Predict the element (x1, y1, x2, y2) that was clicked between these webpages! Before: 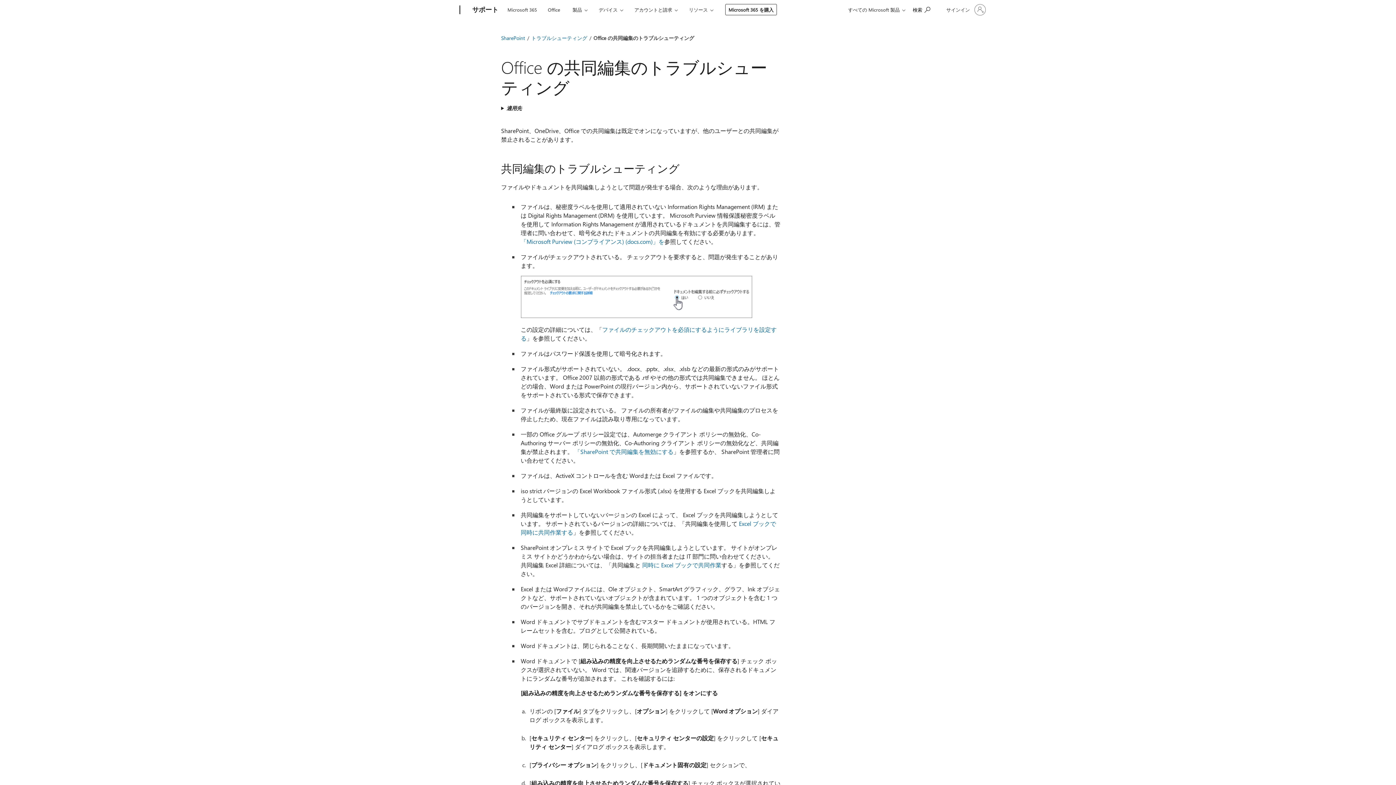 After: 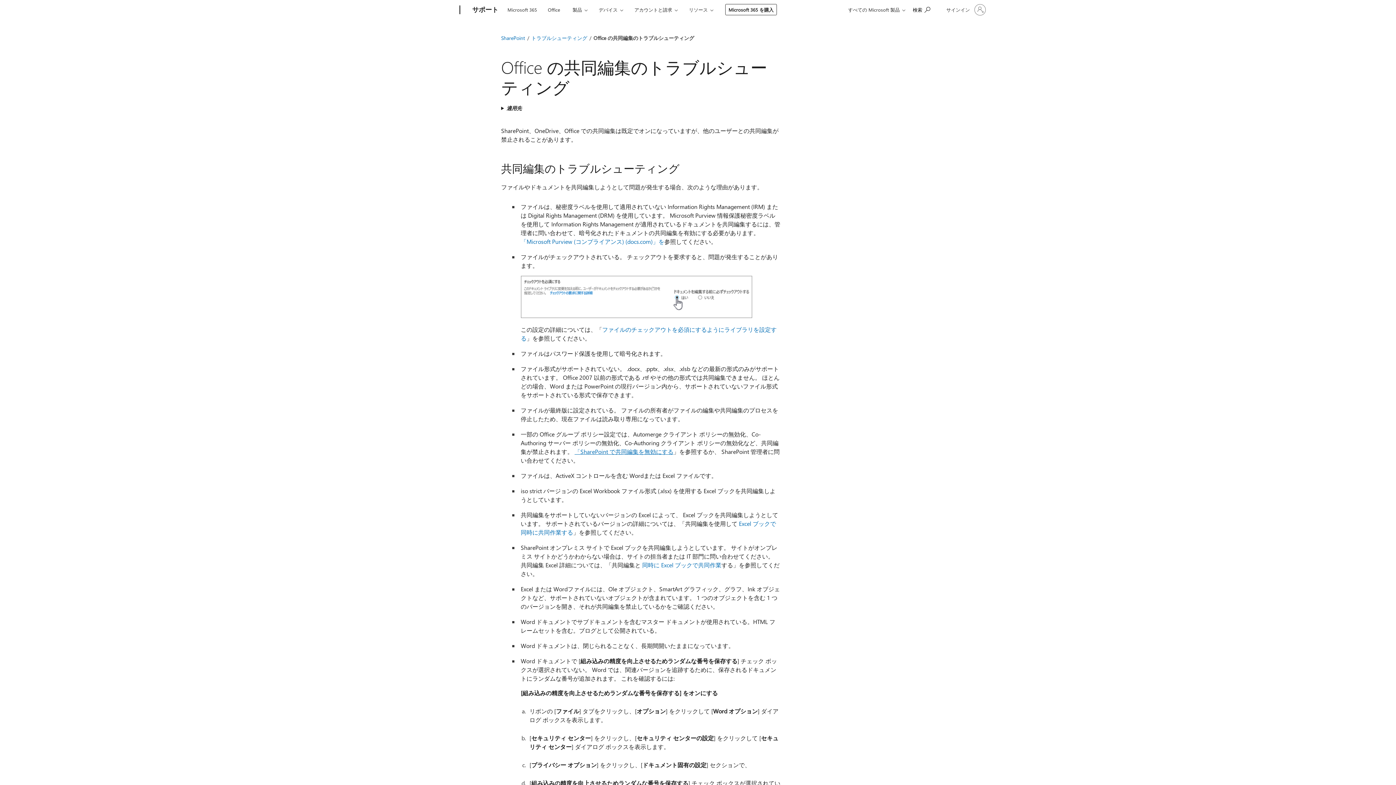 Action: bbox: (574, 447, 673, 455) label: 「SharePoint で共同編集を無効にする